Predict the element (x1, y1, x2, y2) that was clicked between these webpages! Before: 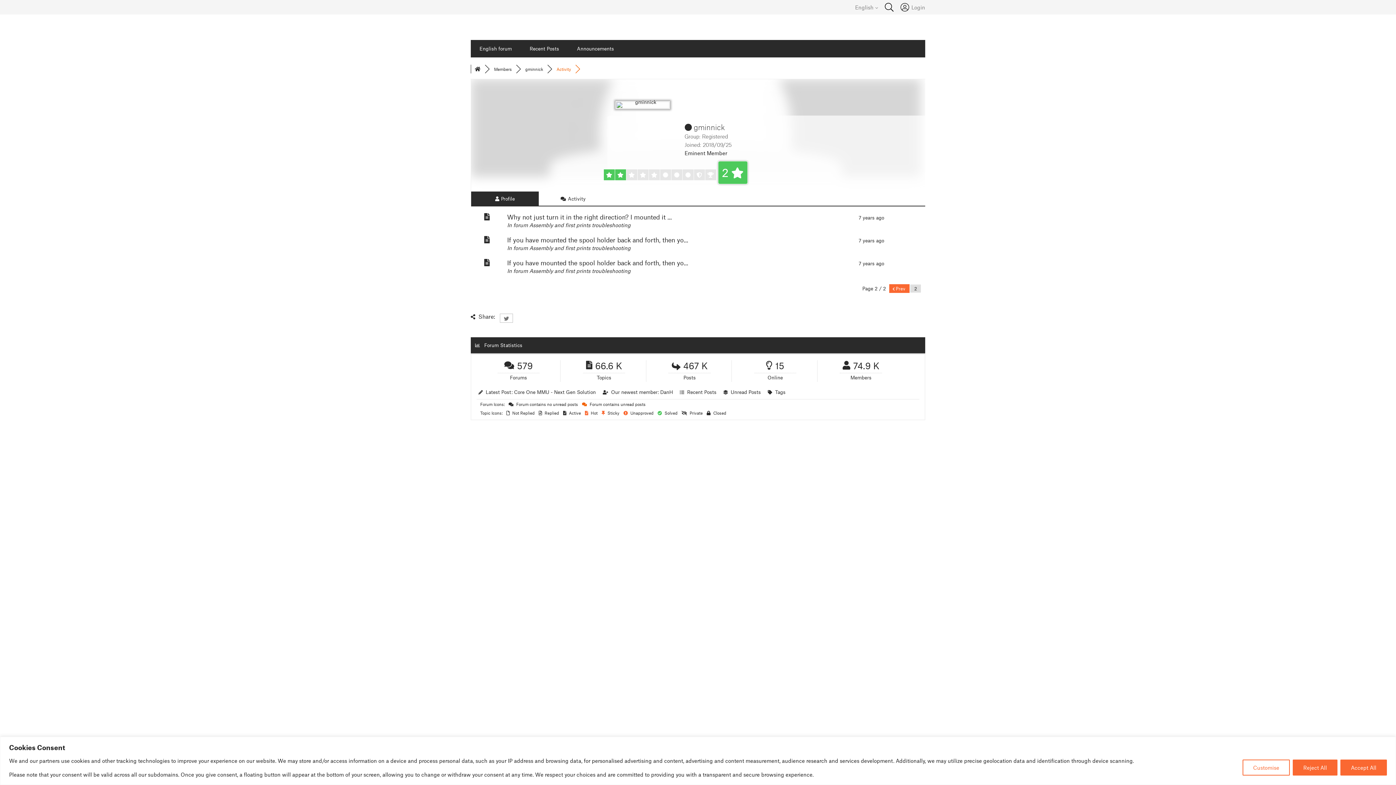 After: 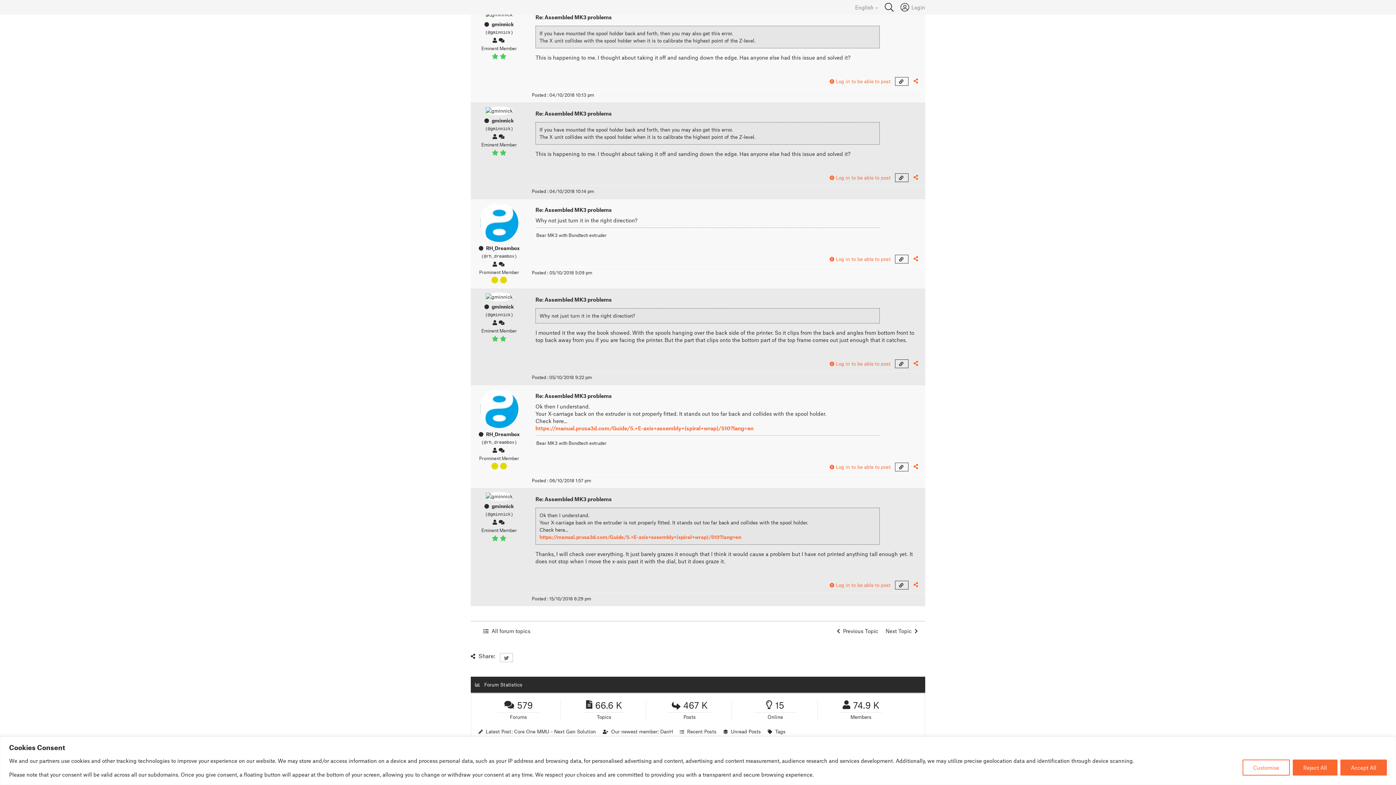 Action: bbox: (507, 236, 688, 244) label: If you have mounted the spool holder back and forth, then yo...